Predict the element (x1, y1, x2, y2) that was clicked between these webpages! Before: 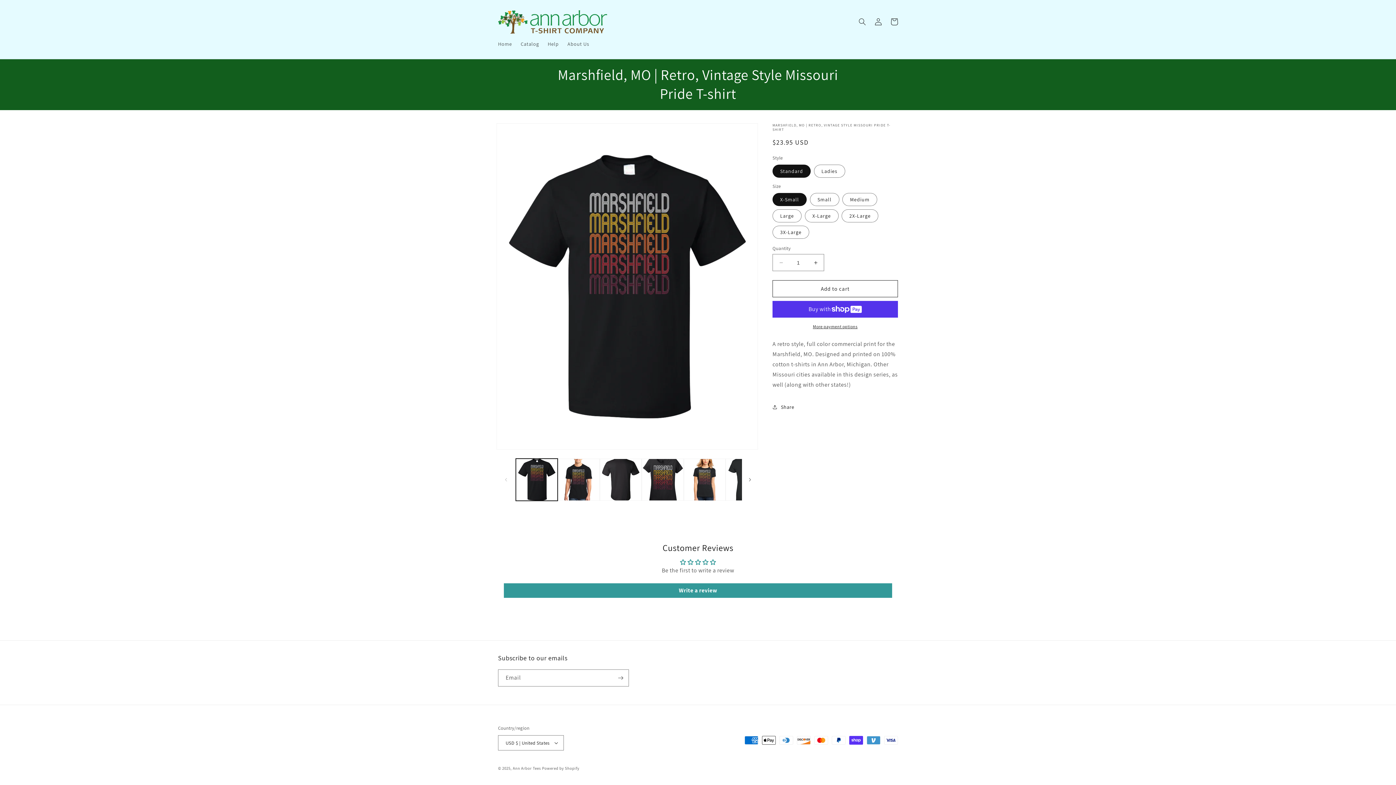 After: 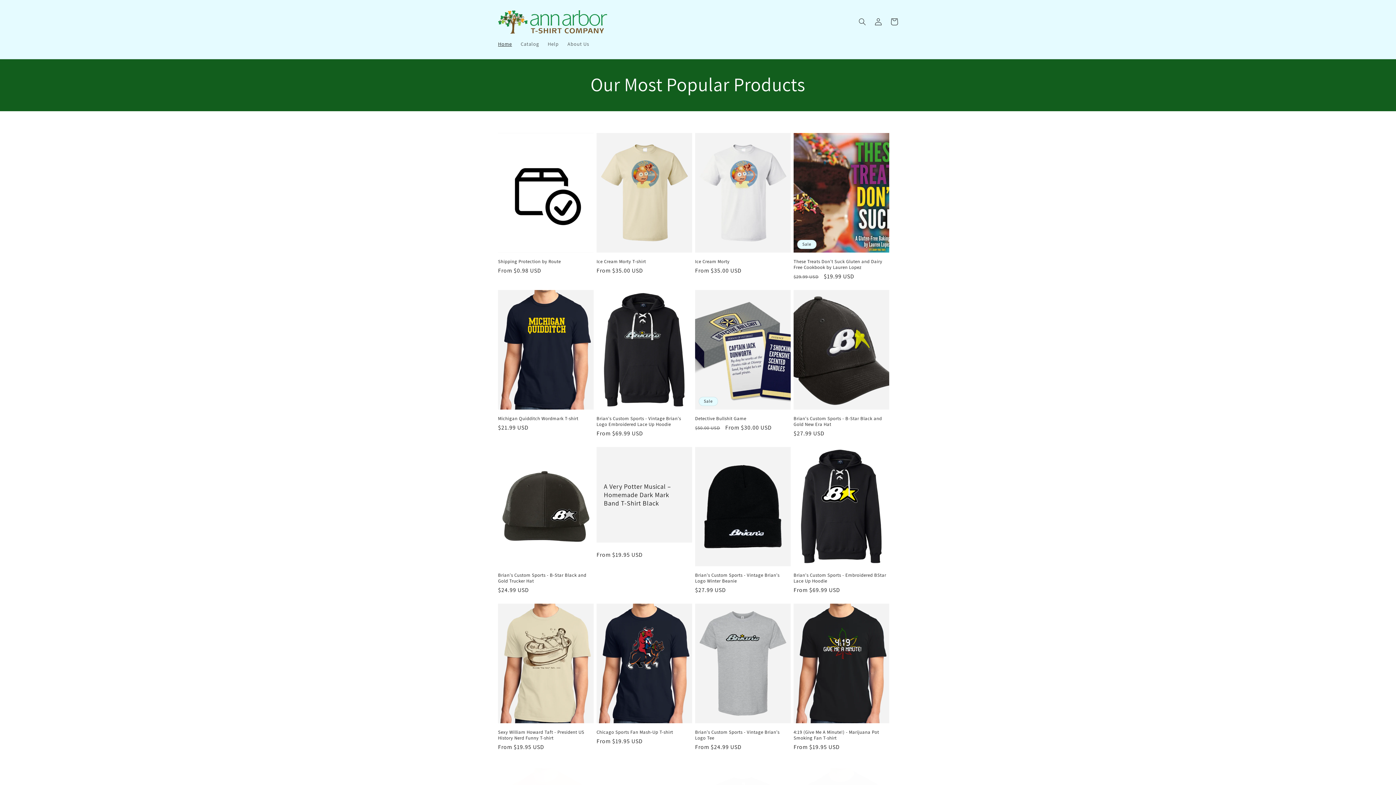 Action: bbox: (493, 36, 516, 51) label: Home